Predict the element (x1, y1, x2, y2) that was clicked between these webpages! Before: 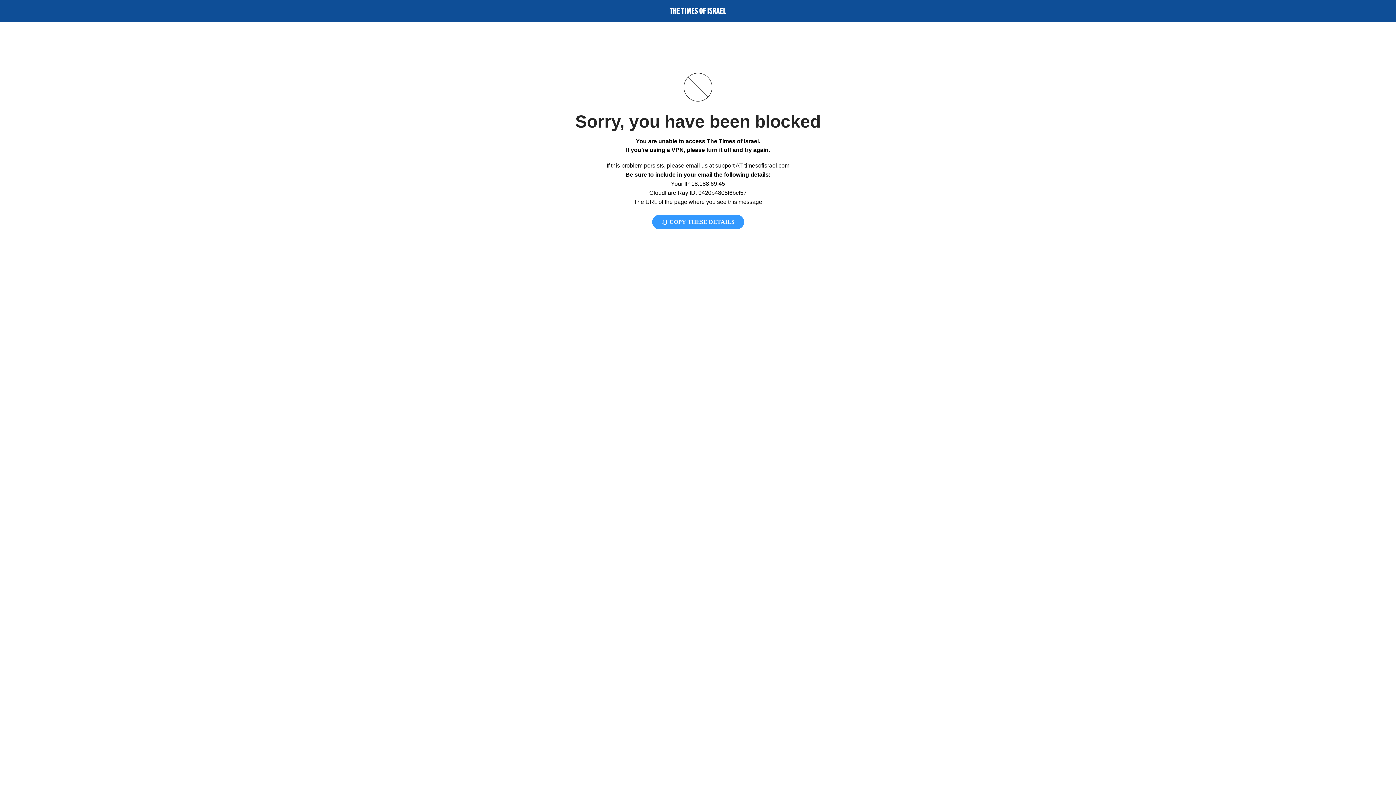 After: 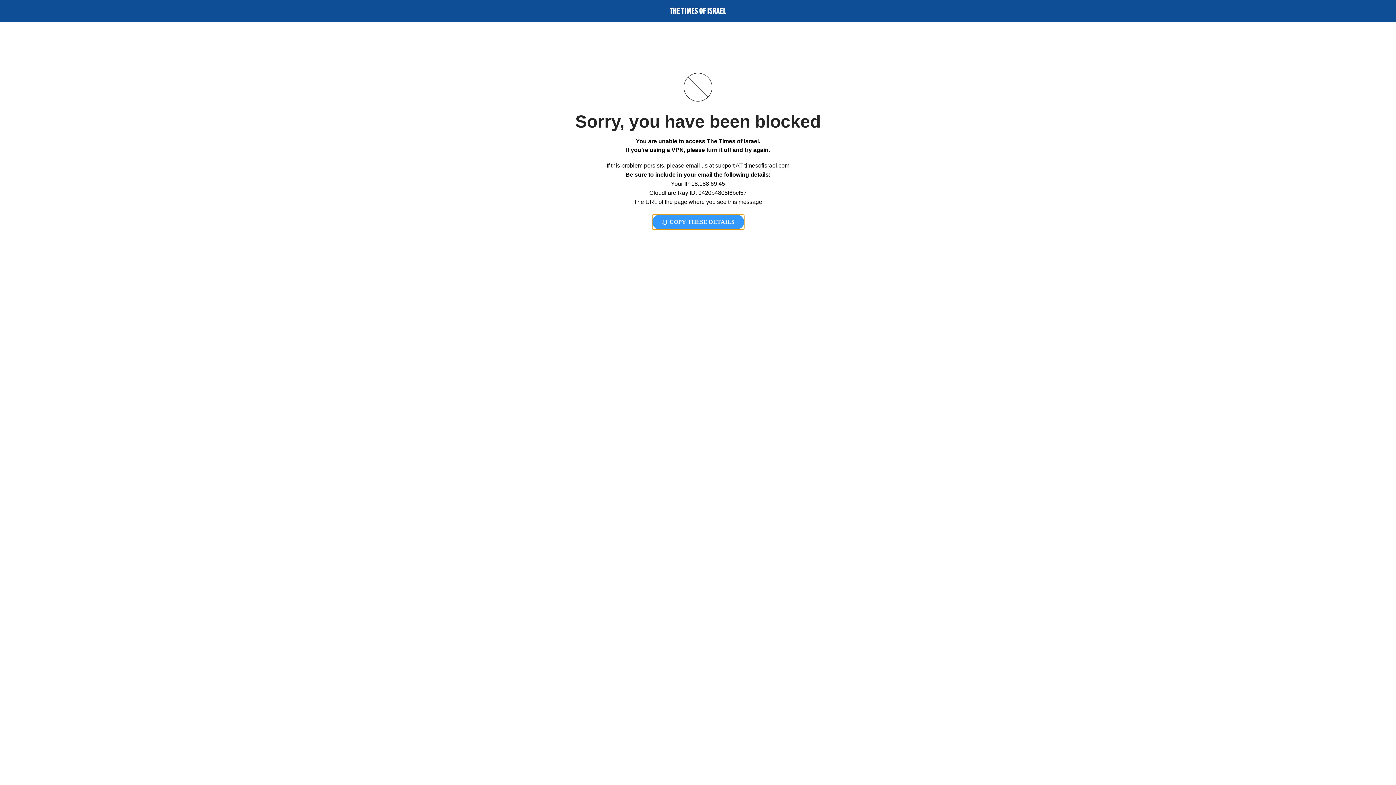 Action: label:  COPY THESE DETAILS bbox: (652, 214, 744, 229)